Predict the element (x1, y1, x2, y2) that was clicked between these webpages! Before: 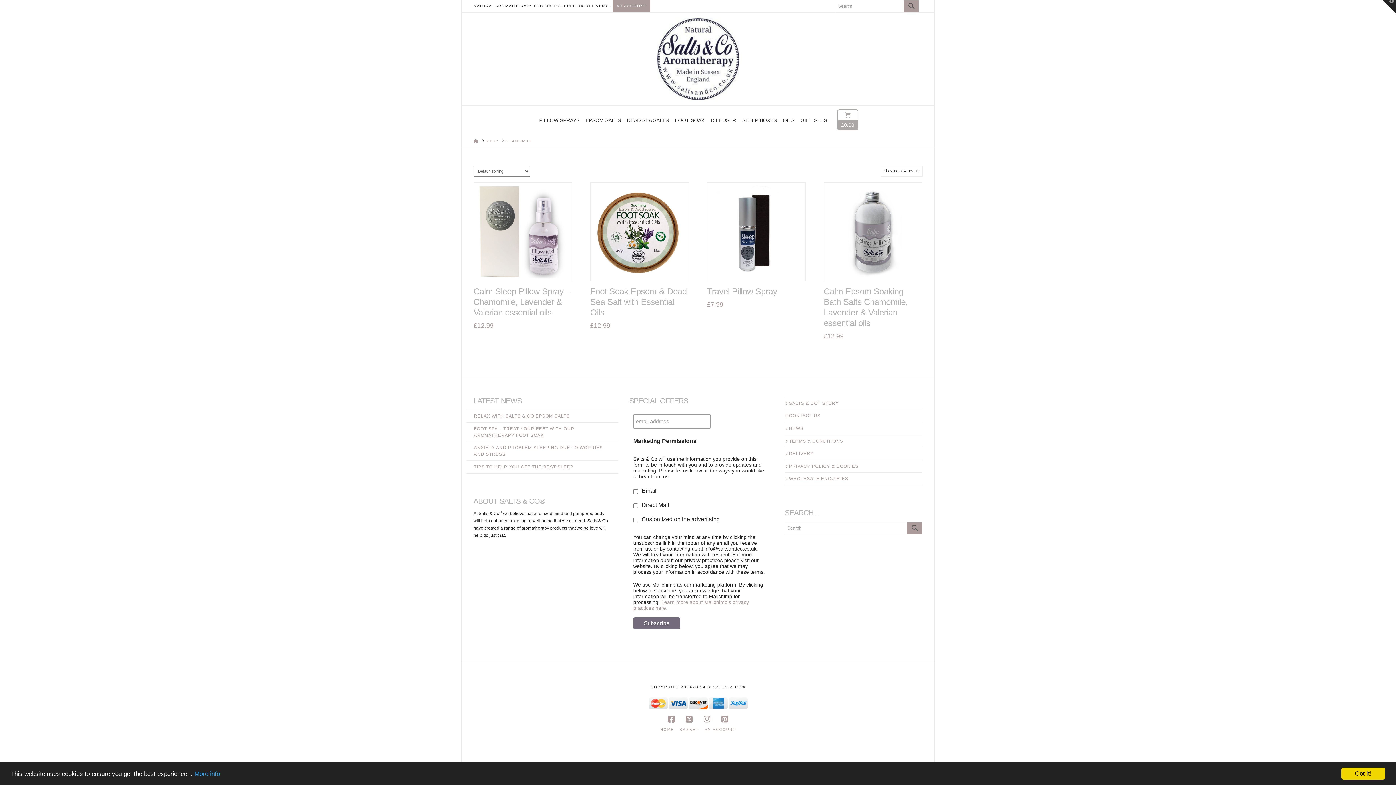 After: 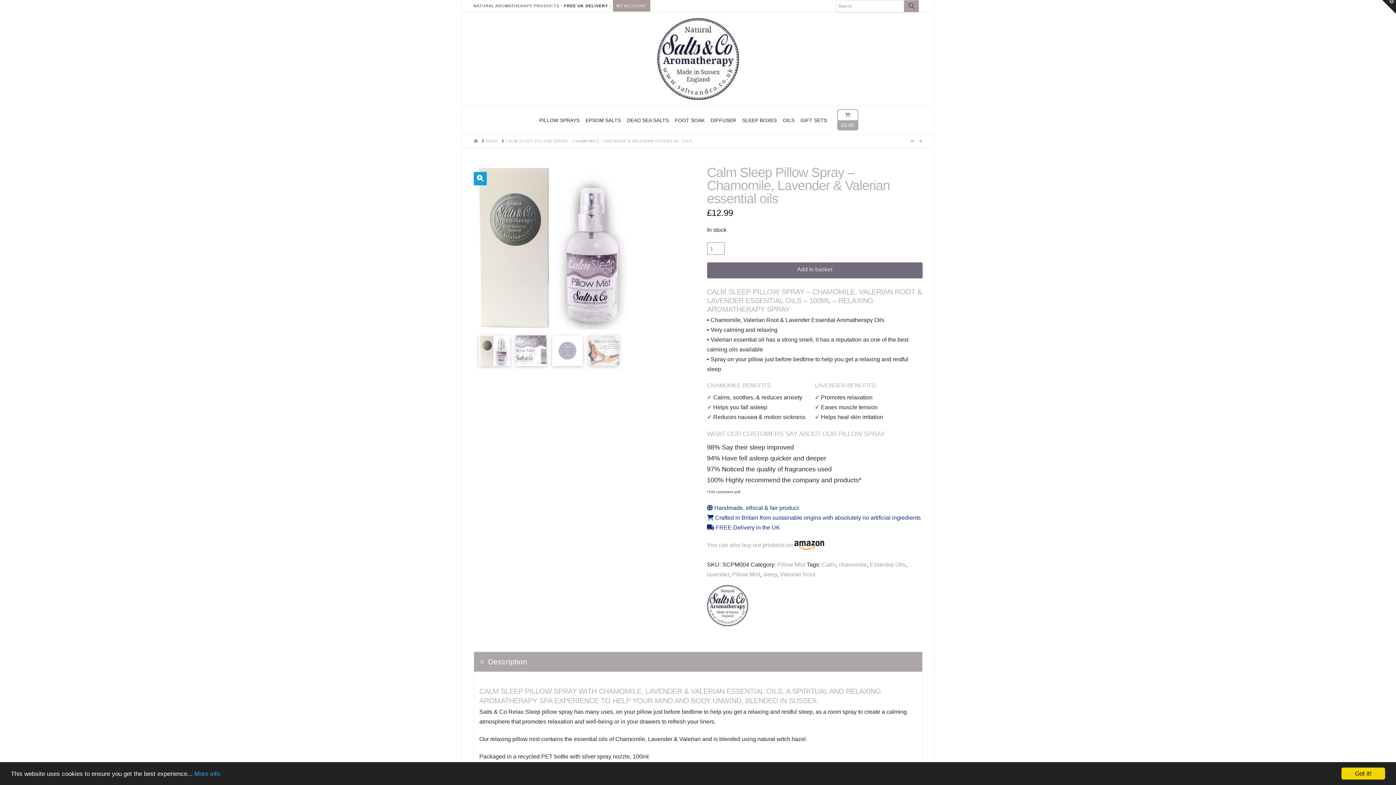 Action: bbox: (473, 287, 570, 317) label: Calm Sleep Pillow Spray – Chamomile, Lavender & Valerian essential oils